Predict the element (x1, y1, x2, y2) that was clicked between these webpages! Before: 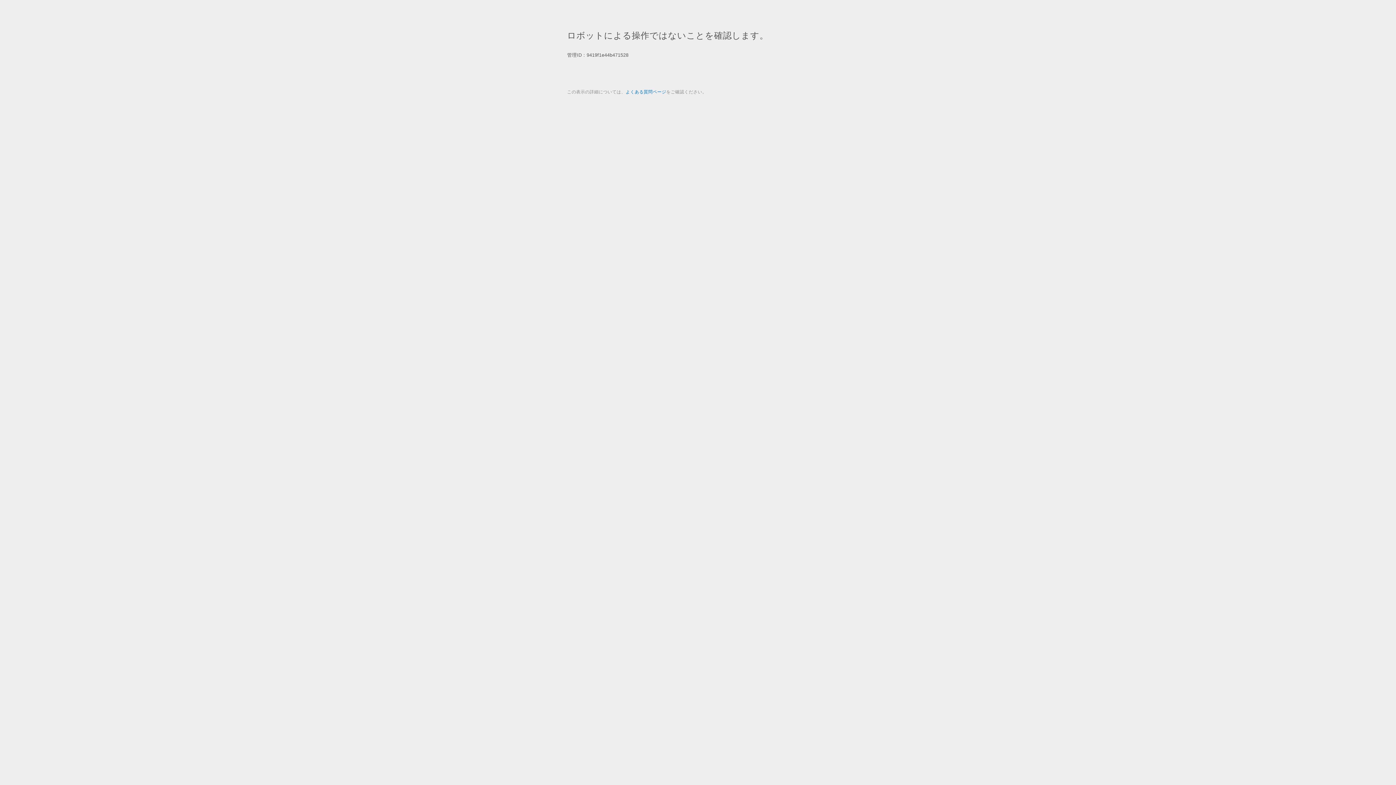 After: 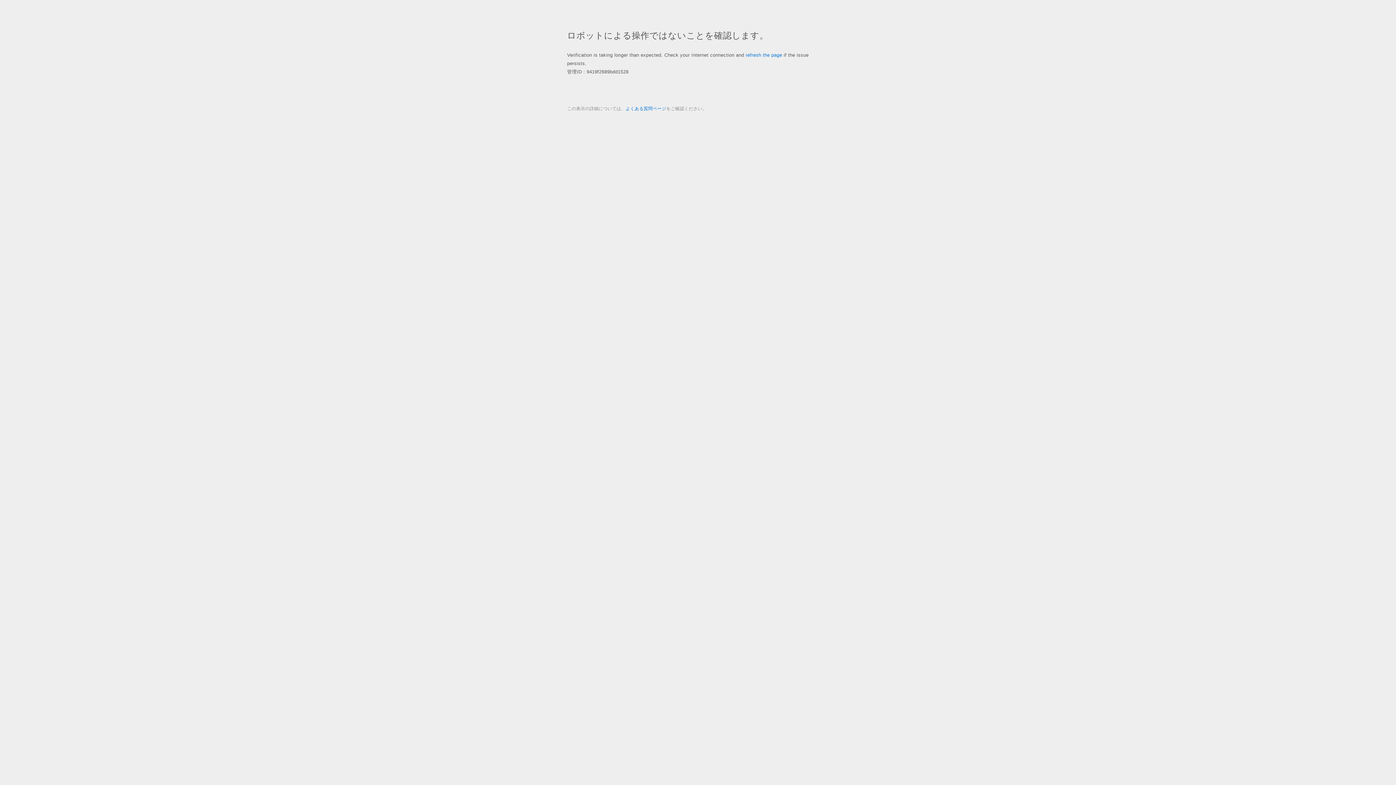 Action: bbox: (625, 89, 666, 94) label: よくある質問ページ